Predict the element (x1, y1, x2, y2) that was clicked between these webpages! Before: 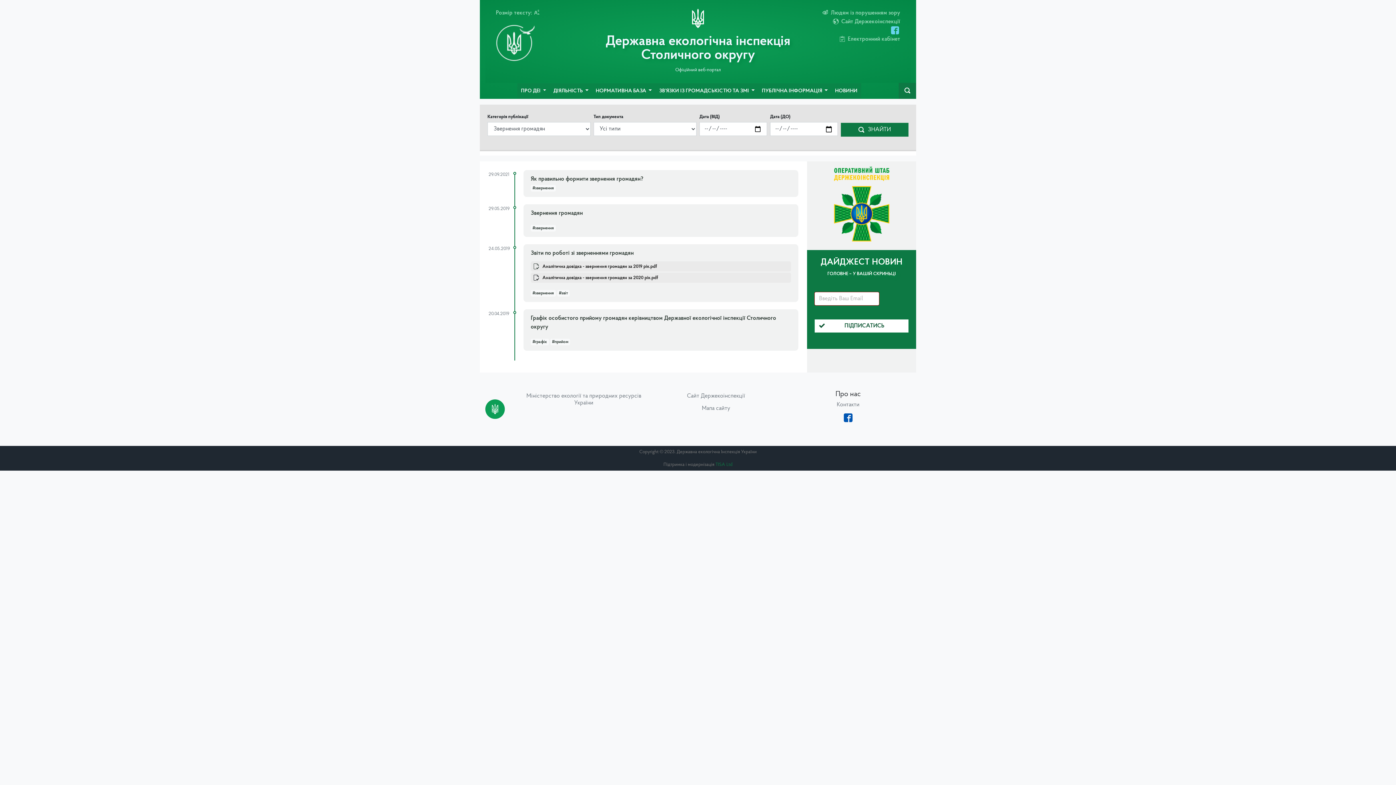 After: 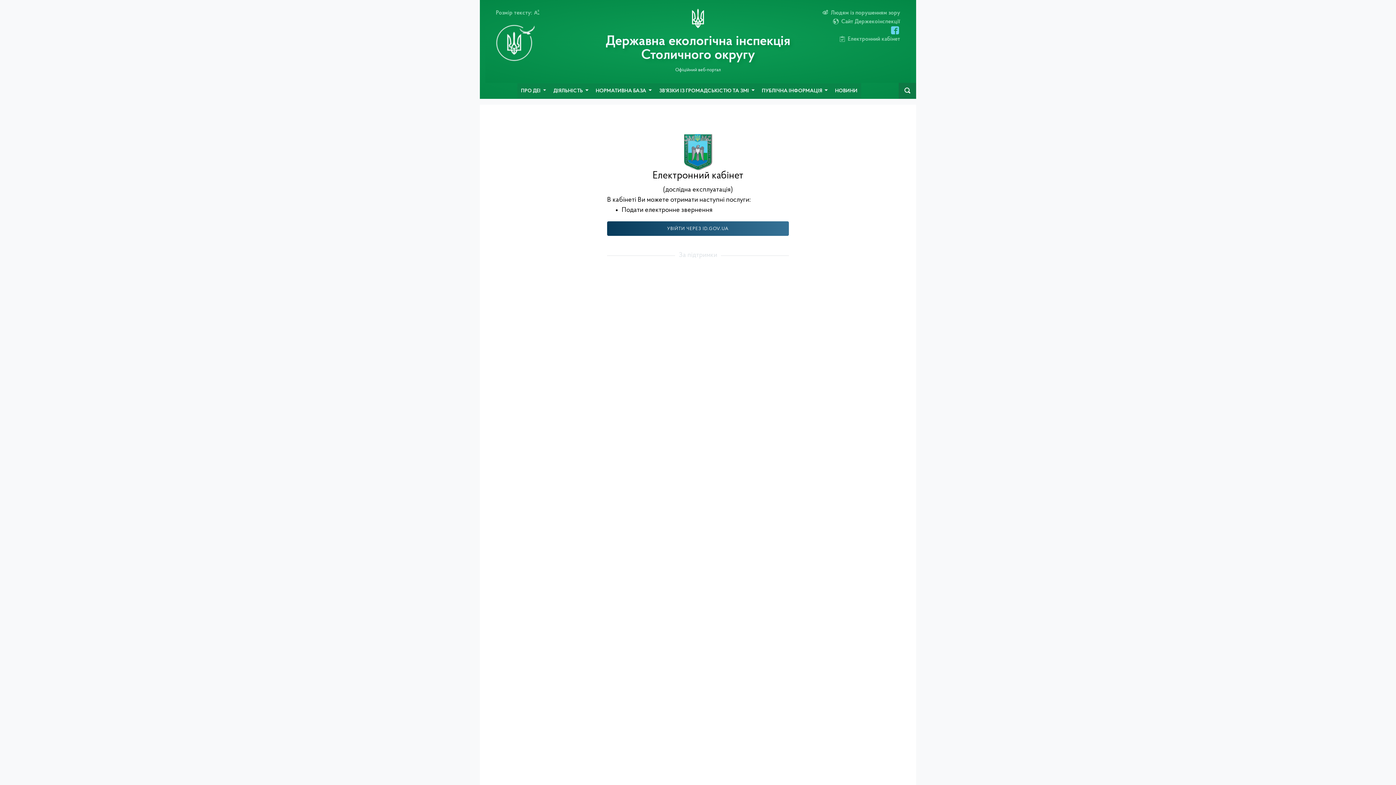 Action: label: Електронний кабінет bbox: (848, 36, 900, 42)